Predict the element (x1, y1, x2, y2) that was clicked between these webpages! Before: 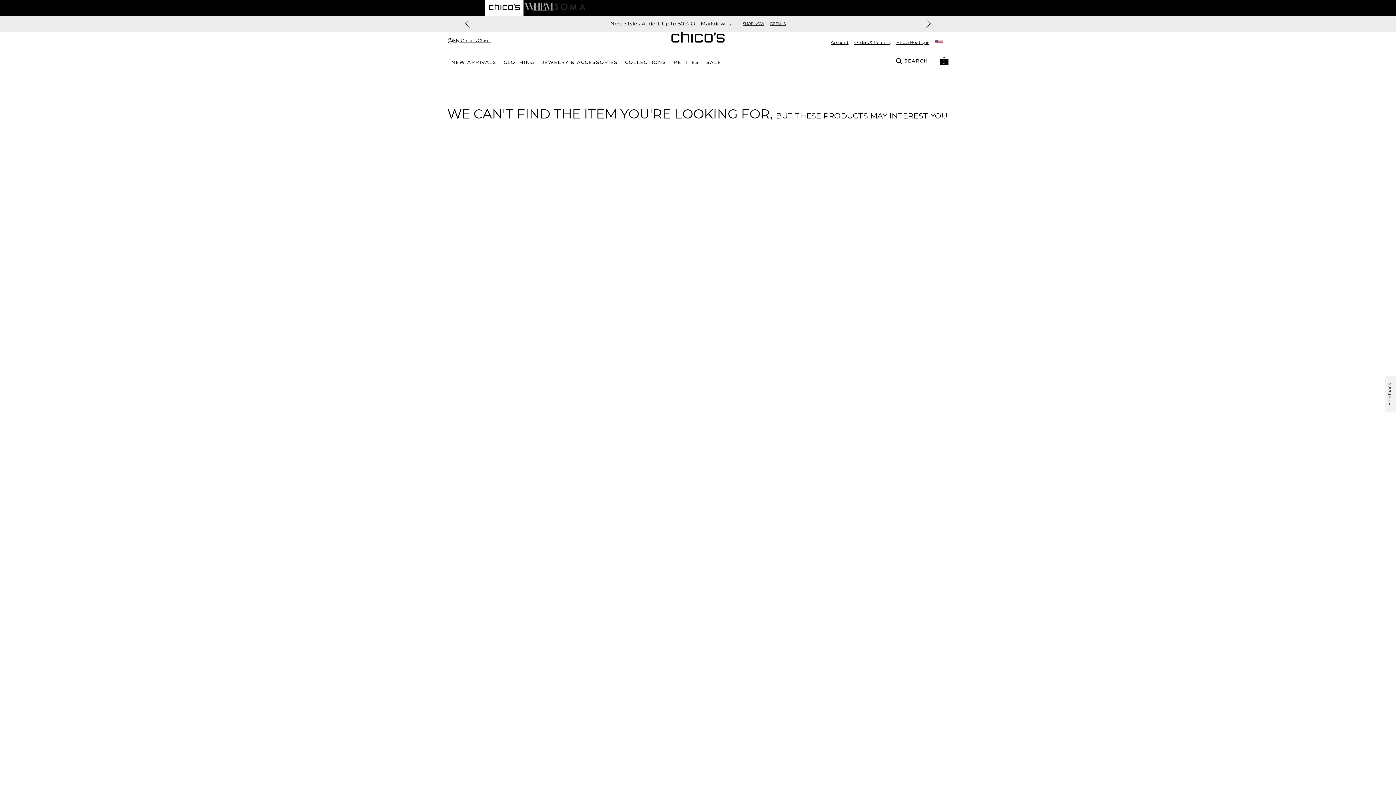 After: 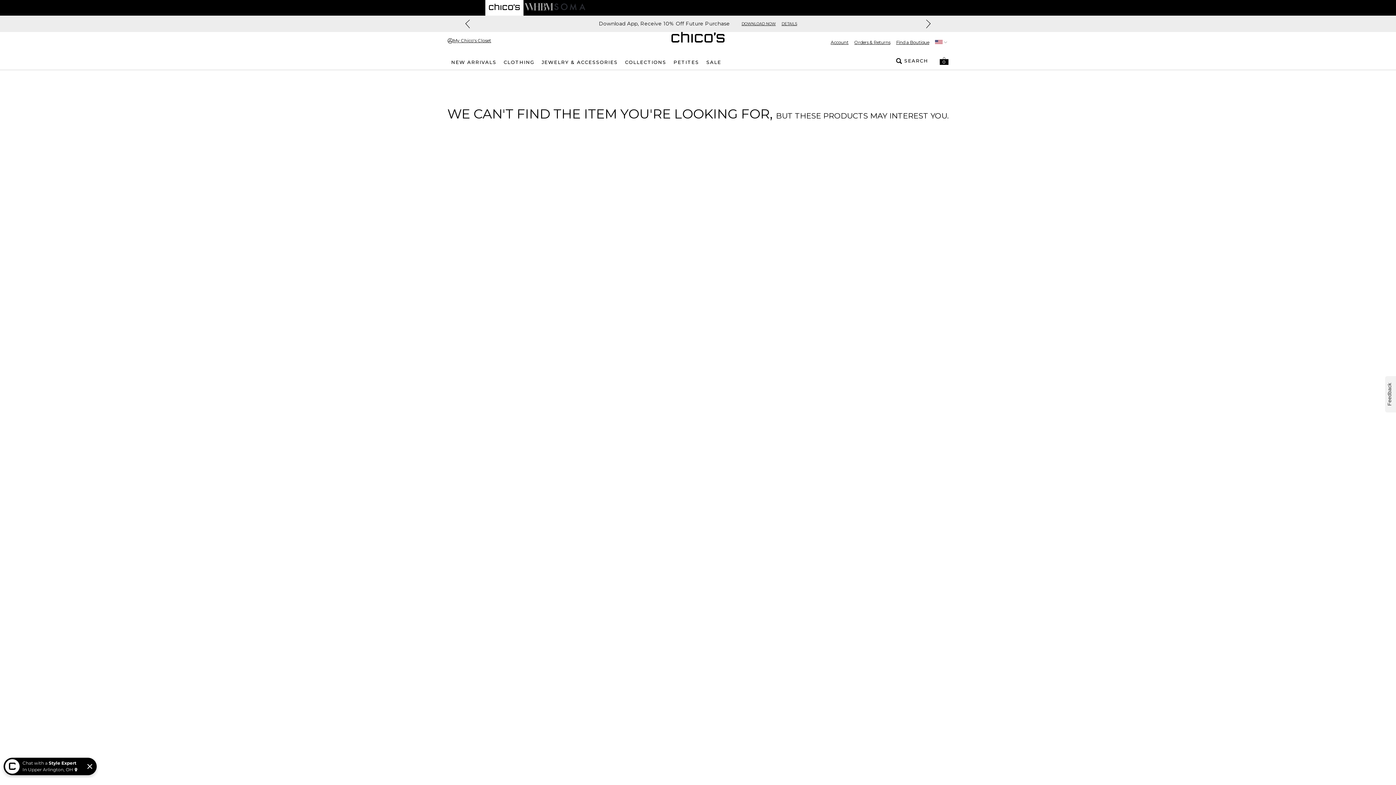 Action: label: Navigate to Chico's website bbox: (489, 0, 520, 14)